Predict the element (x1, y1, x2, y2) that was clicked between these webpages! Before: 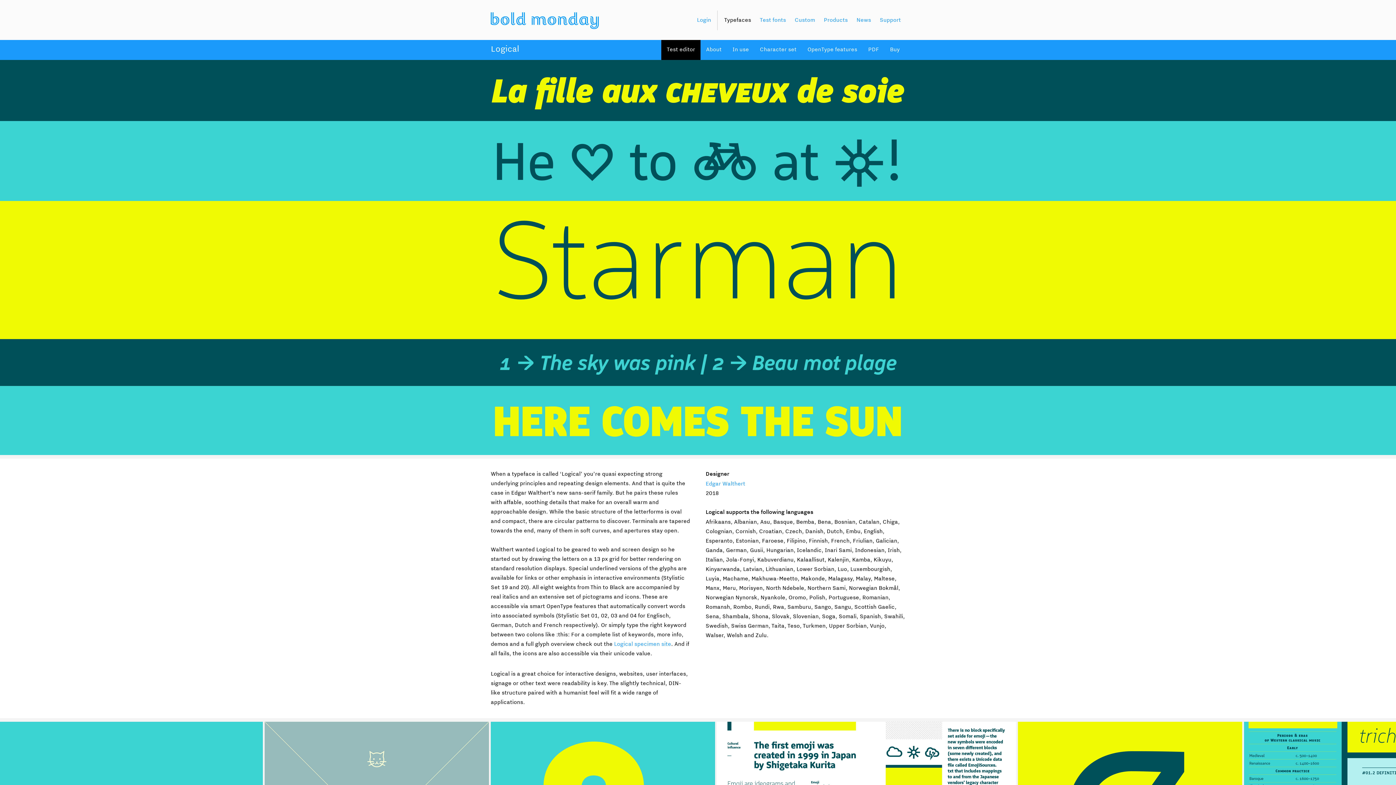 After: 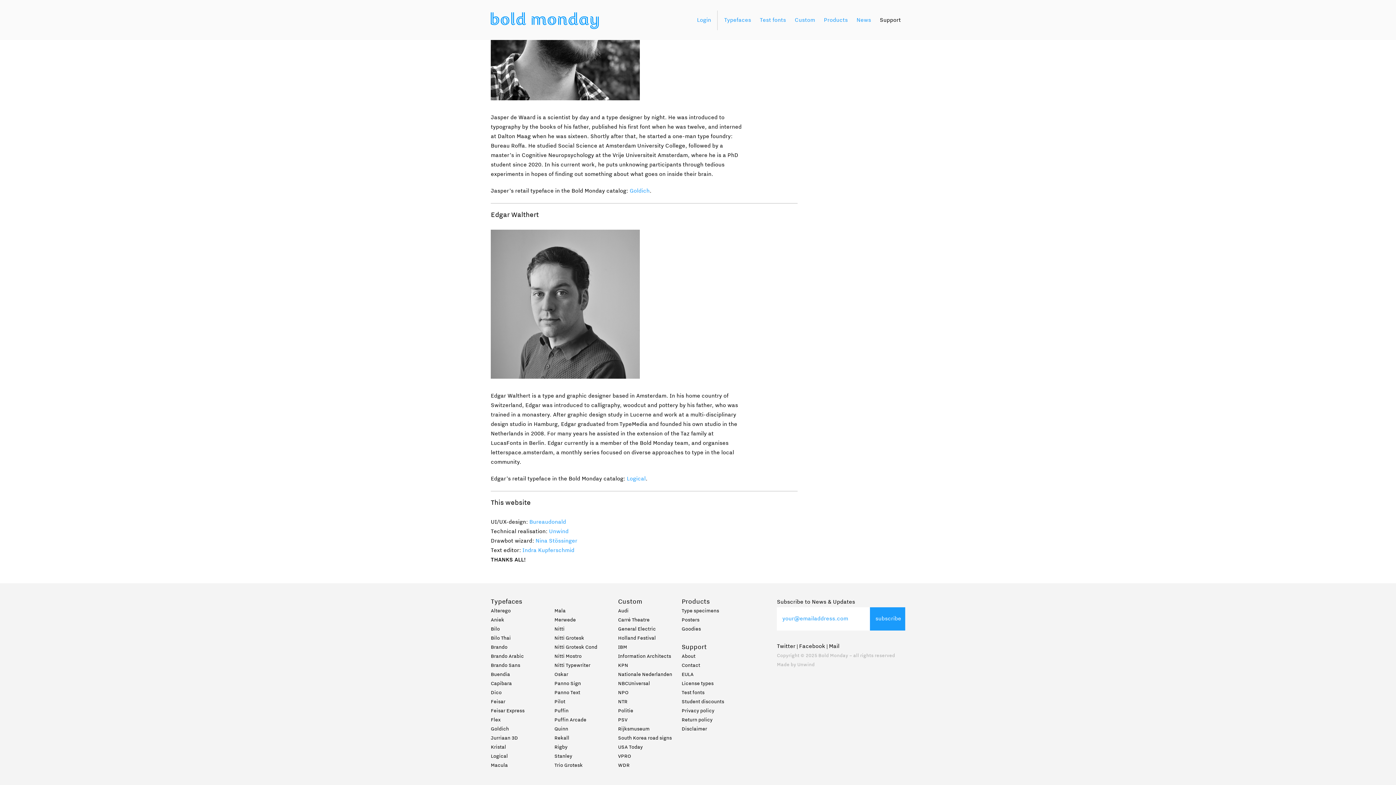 Action: label: Edgar Walthert bbox: (705, 480, 745, 488)